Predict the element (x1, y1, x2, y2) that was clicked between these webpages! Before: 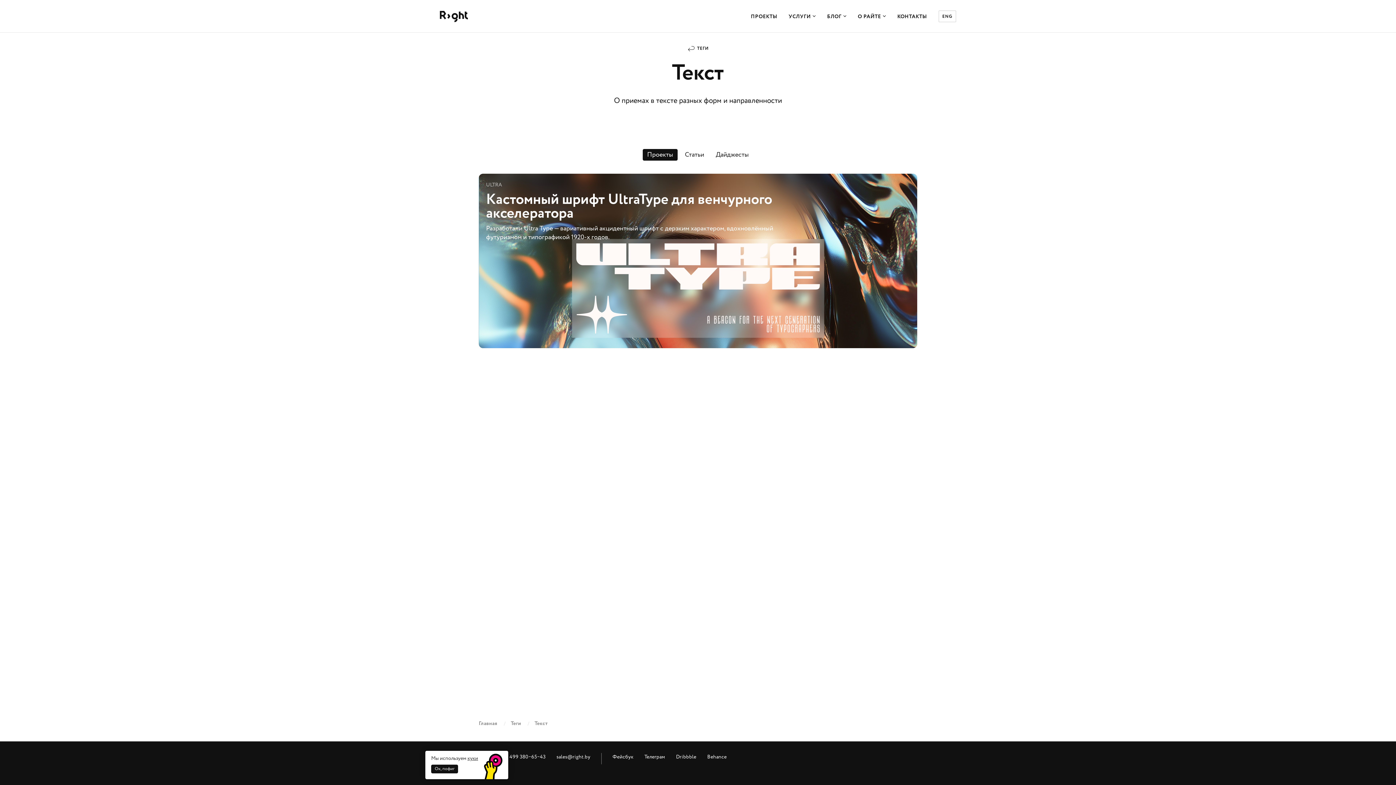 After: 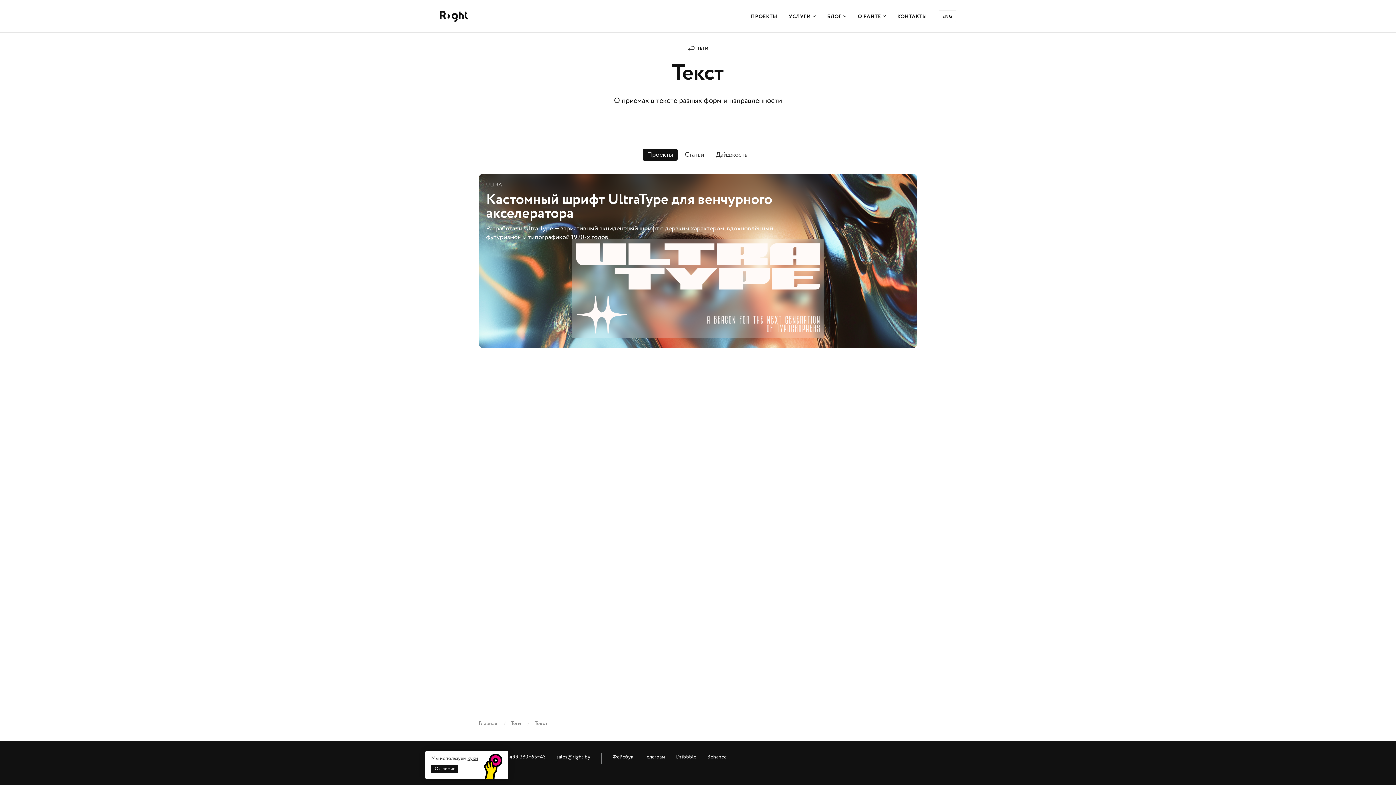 Action: label: +7 499 380‒65‒43 bbox: (502, 753, 545, 761)